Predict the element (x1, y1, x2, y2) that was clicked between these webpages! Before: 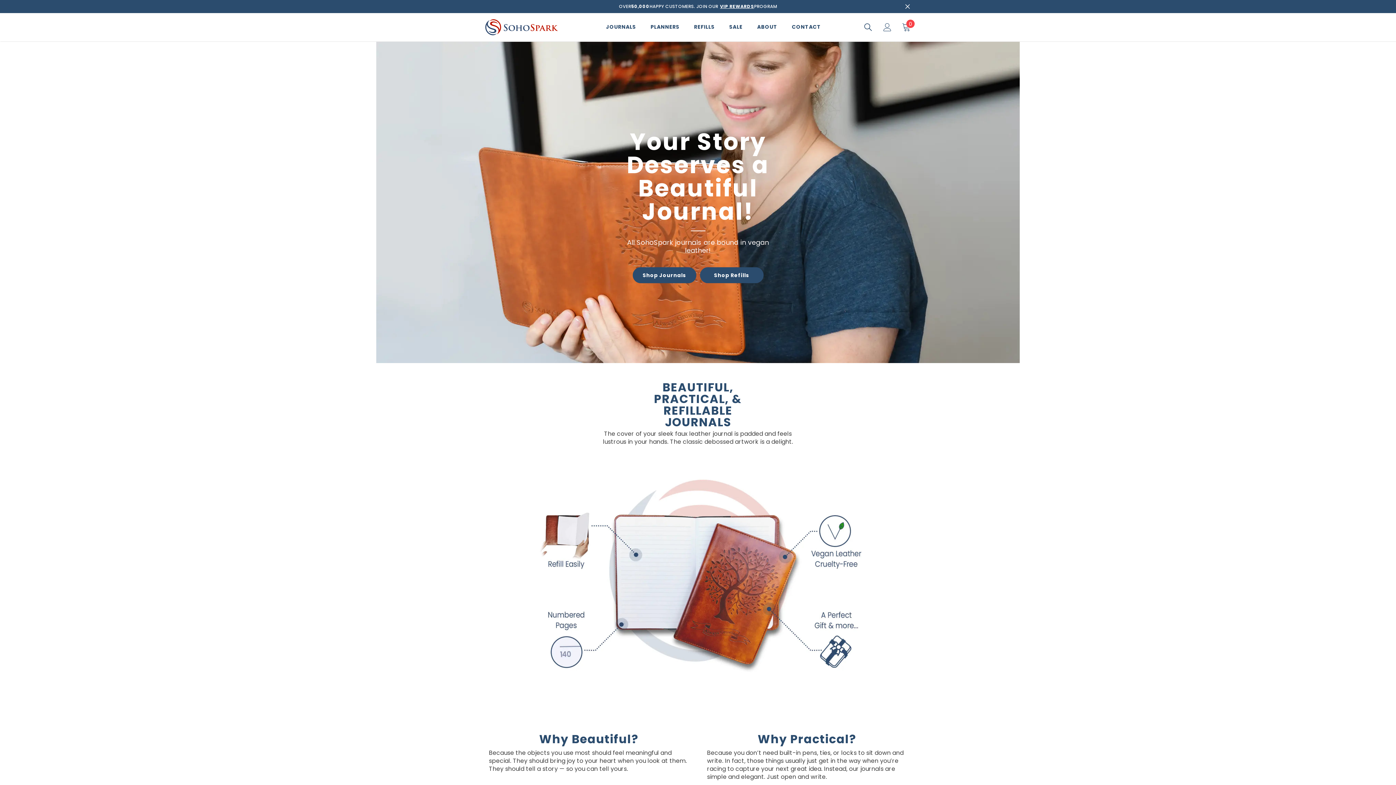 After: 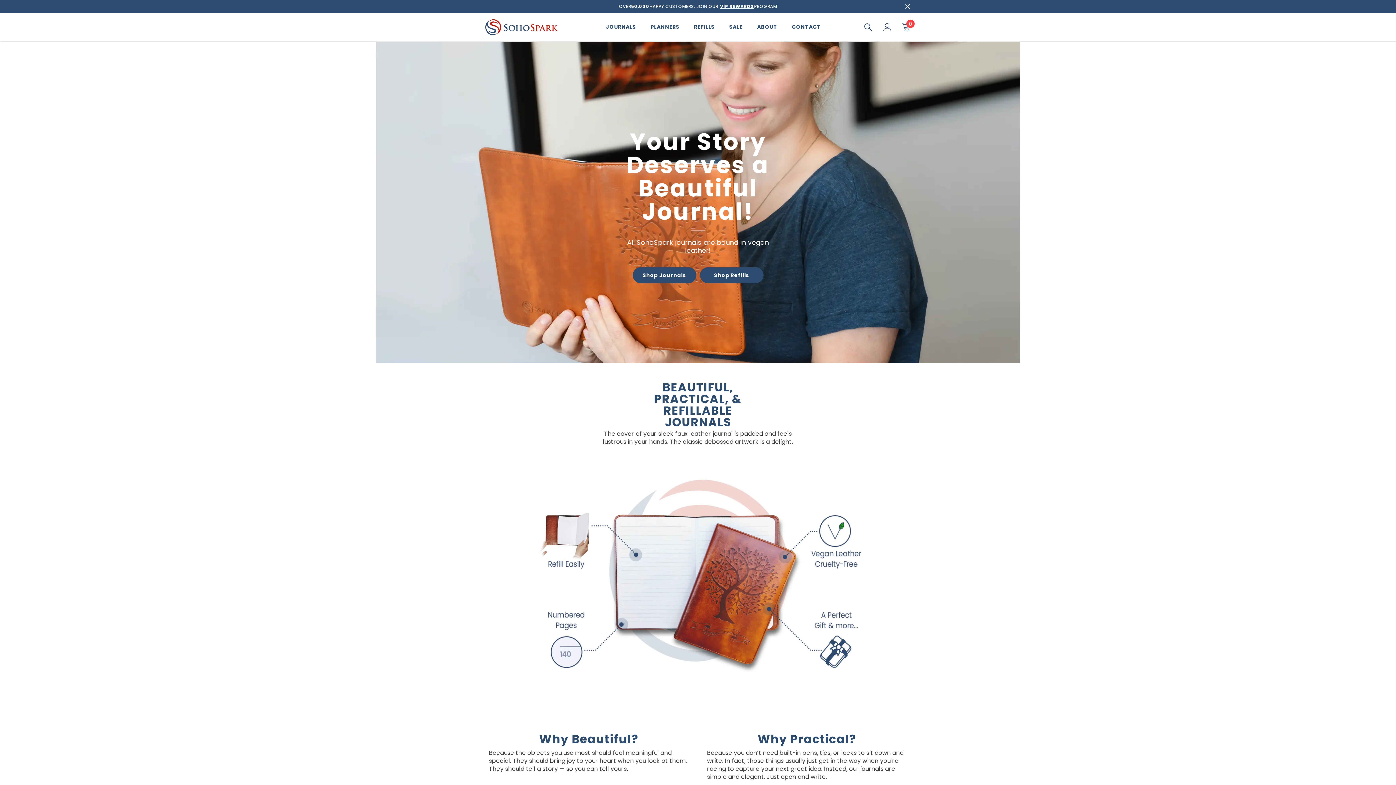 Action: label: Why Beautiful? bbox: (489, 733, 689, 746)